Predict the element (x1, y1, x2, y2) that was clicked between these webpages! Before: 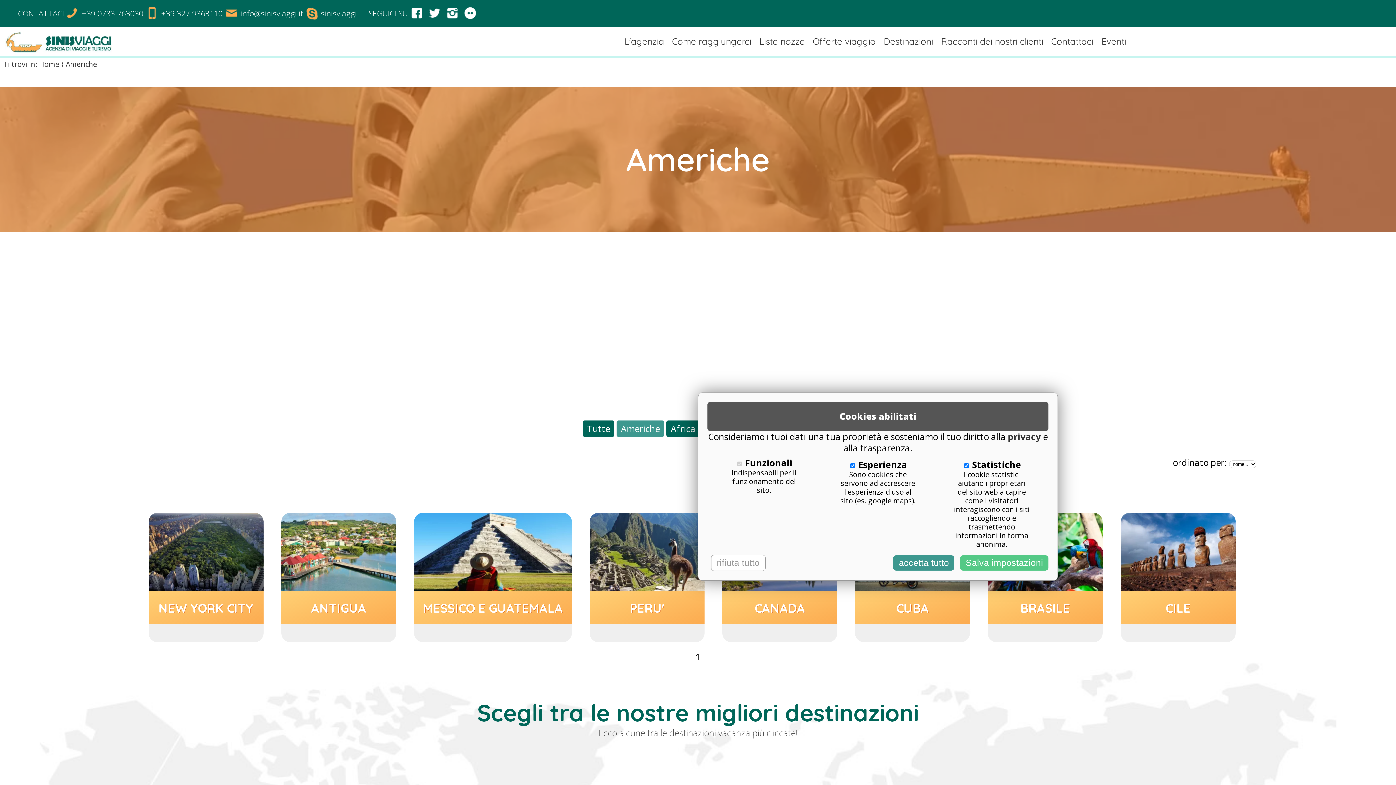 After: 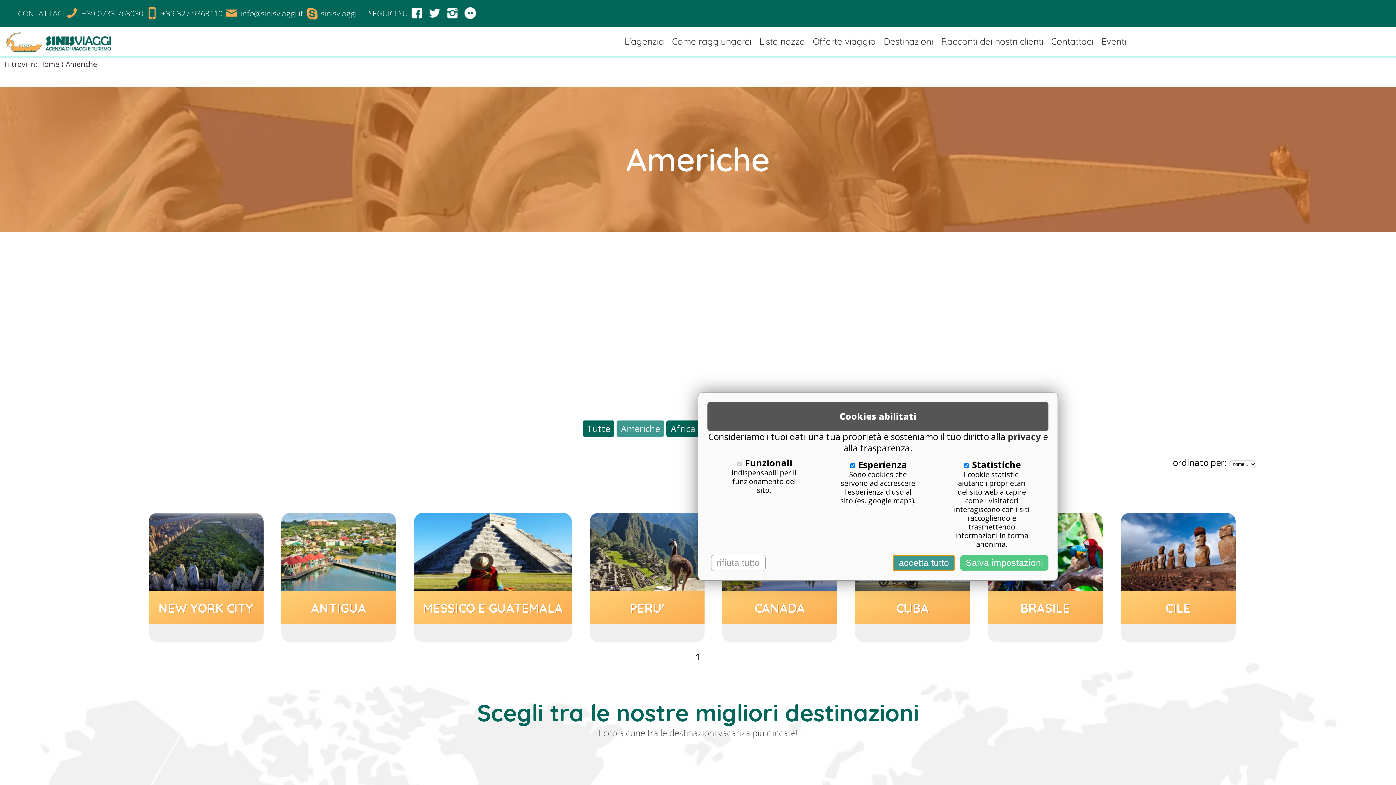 Action: bbox: (893, 555, 954, 570) label: accetta tutto